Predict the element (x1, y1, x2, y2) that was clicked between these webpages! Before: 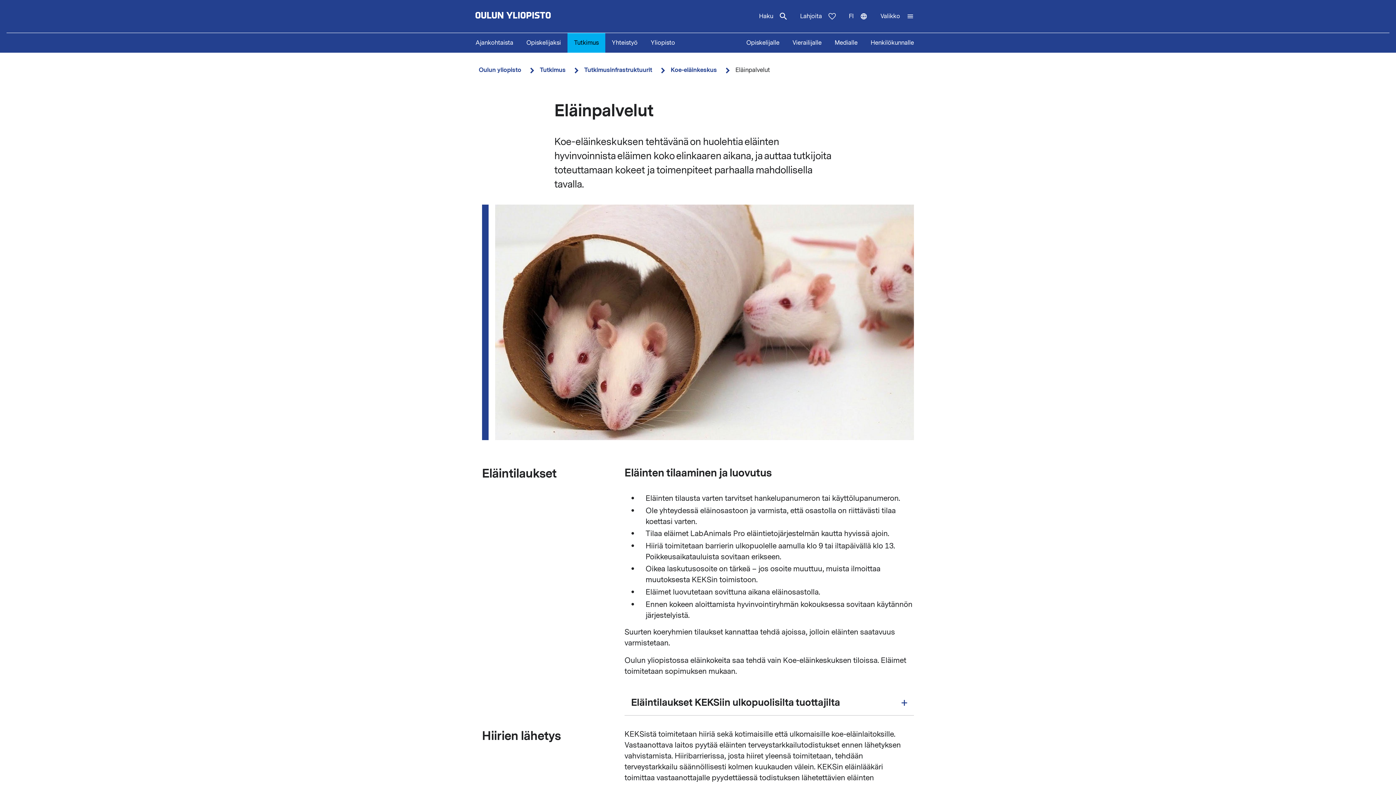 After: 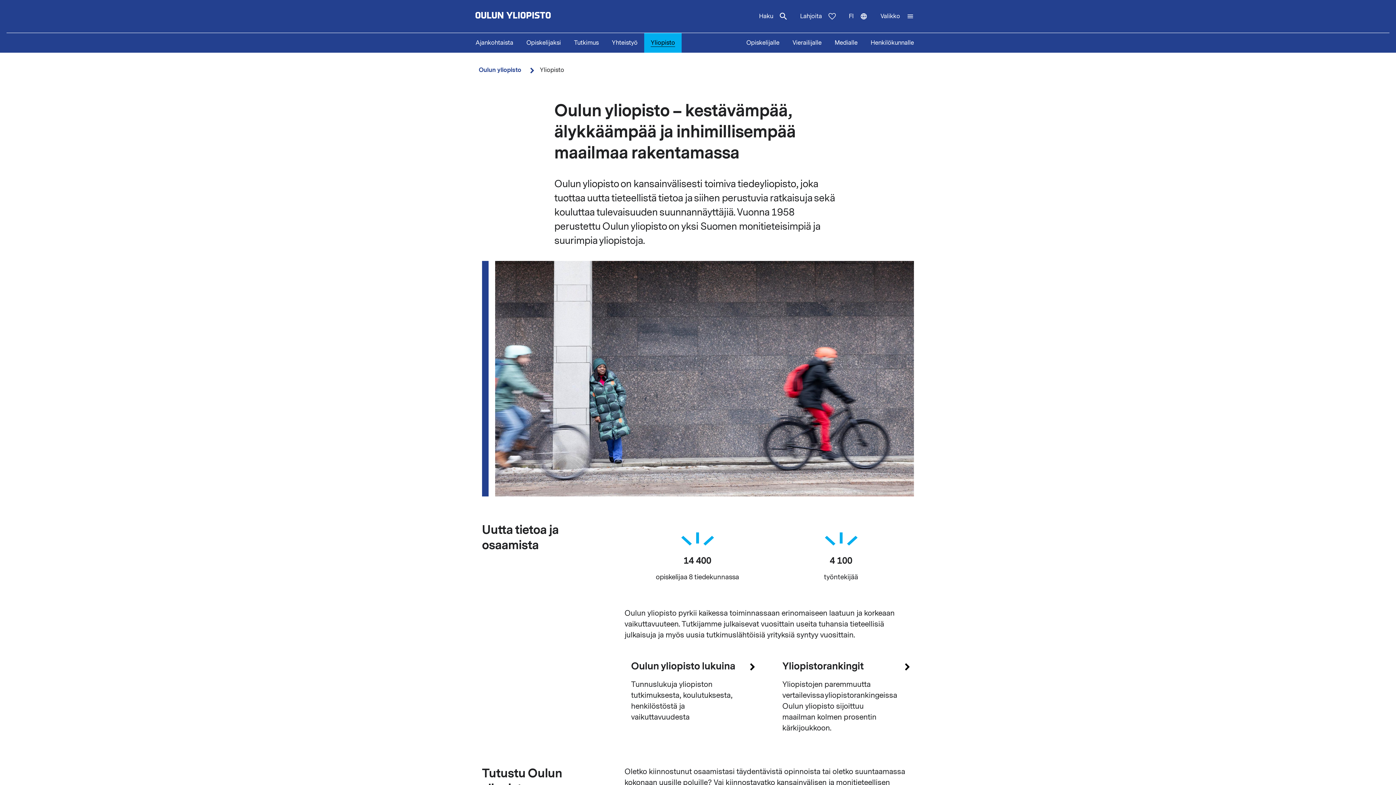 Action: bbox: (644, 33, 681, 52) label: Yliopisto